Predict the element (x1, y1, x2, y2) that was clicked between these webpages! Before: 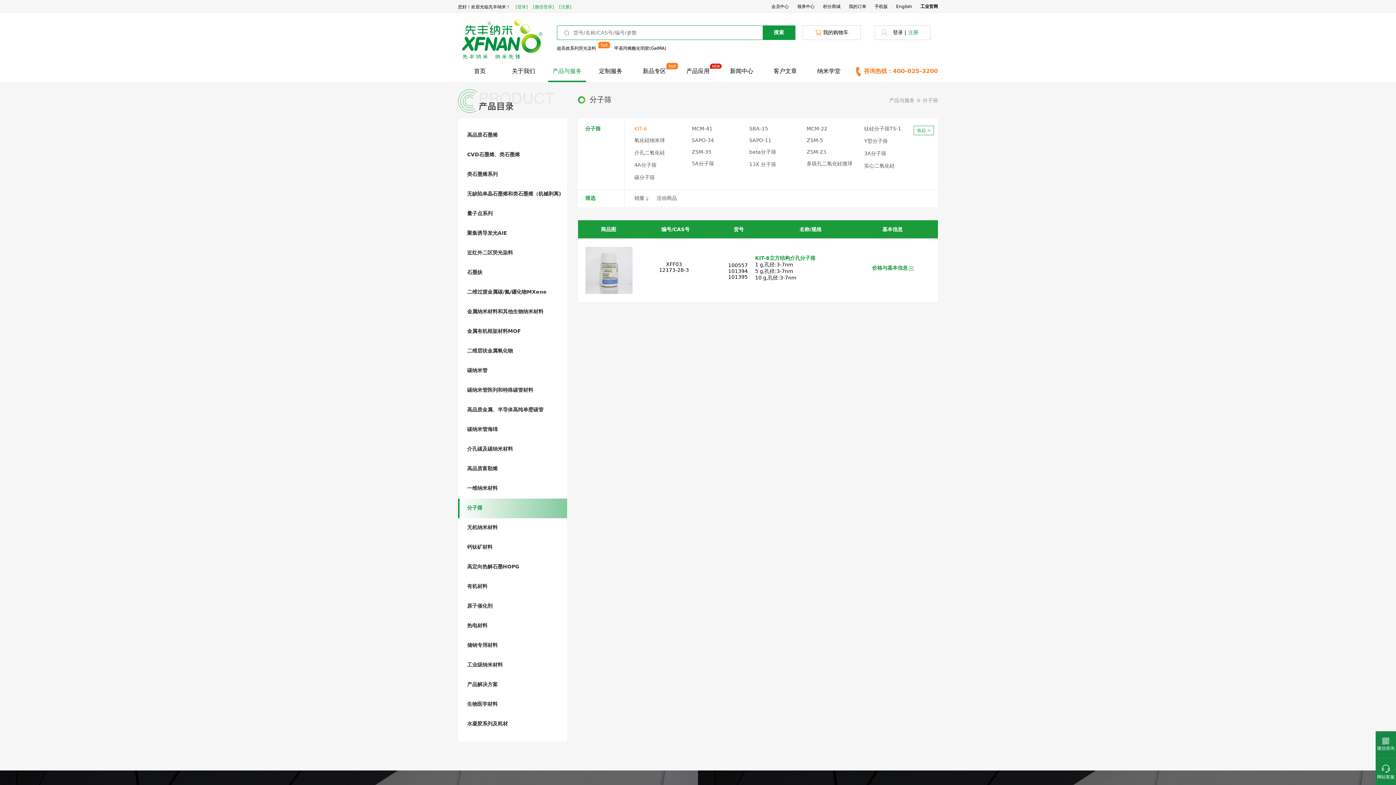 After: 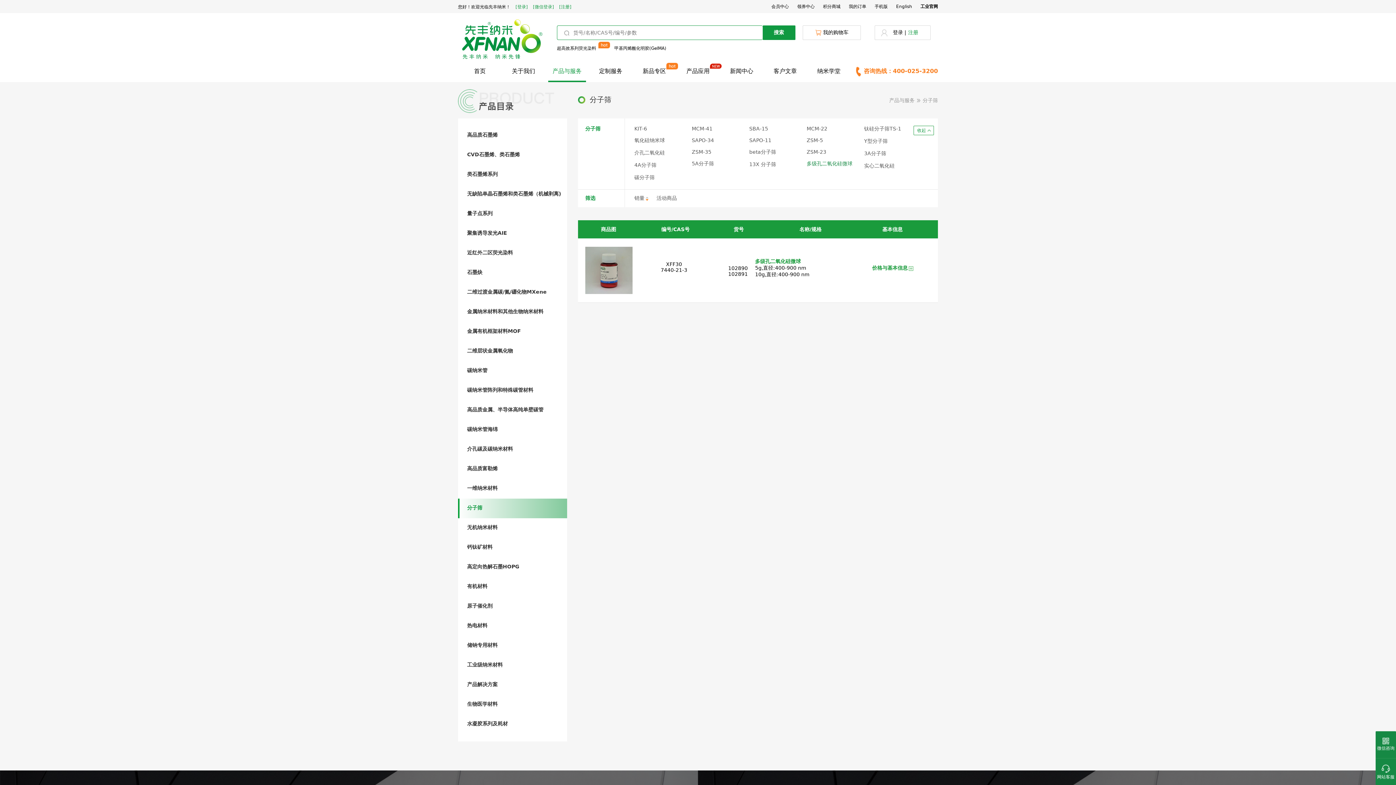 Action: bbox: (806, 160, 852, 166) label: 多级孔二氧化硅微球